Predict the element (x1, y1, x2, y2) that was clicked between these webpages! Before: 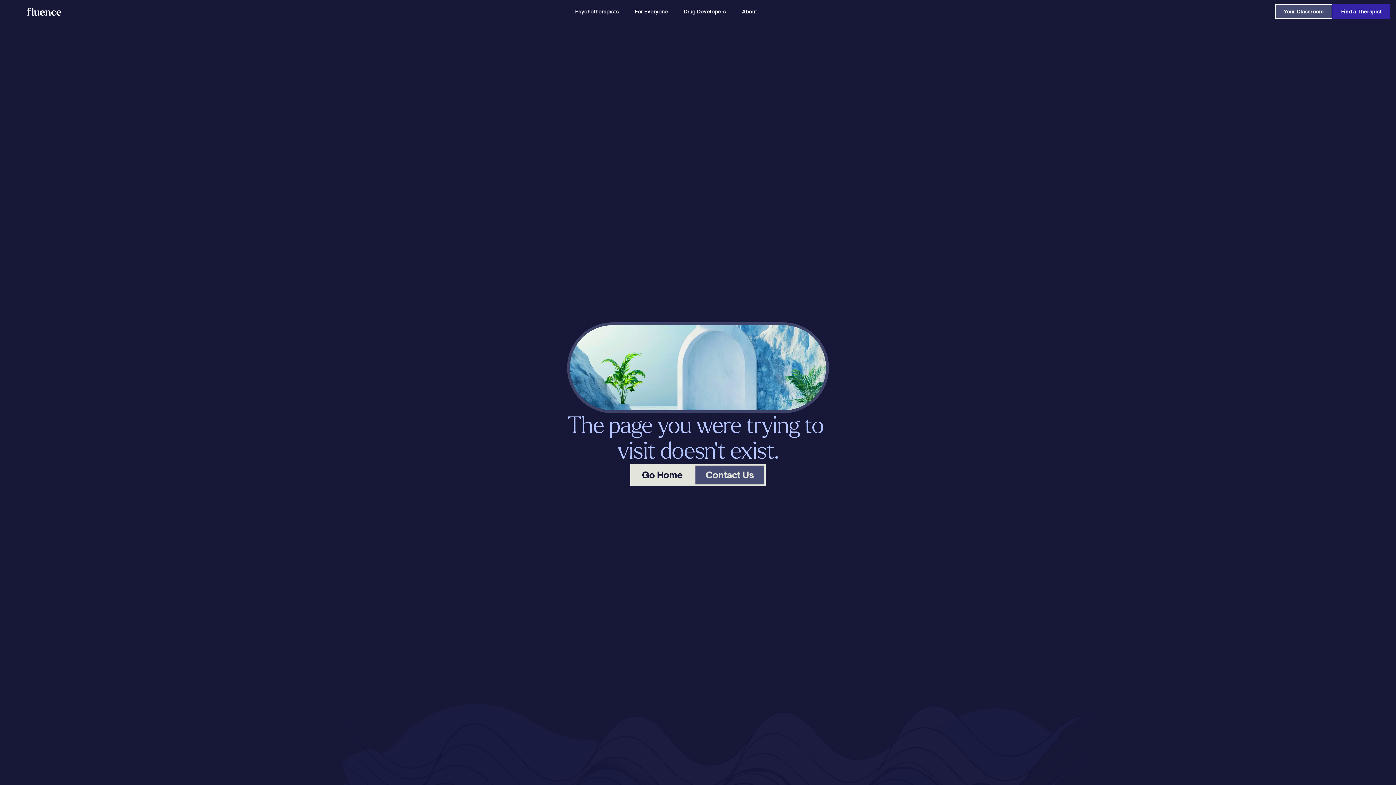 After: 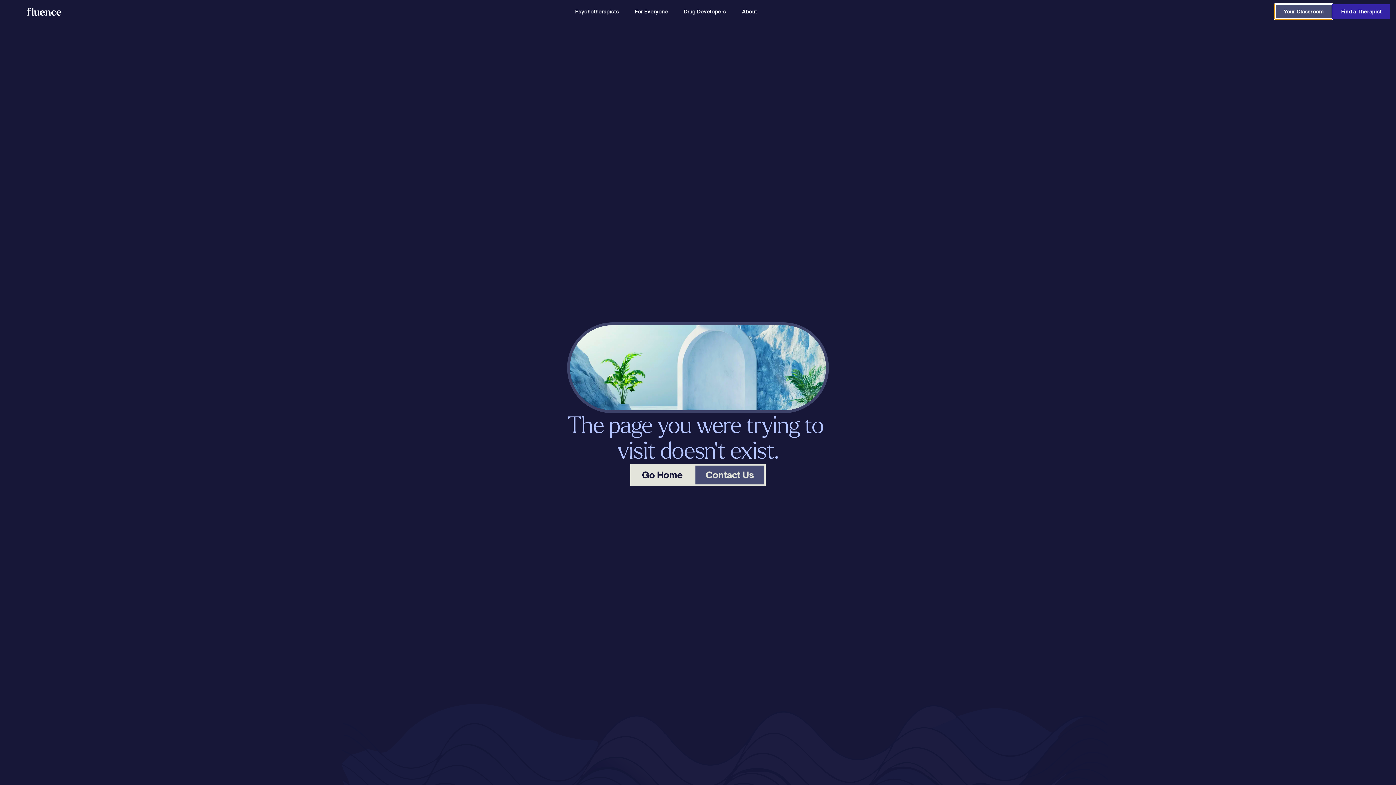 Action: label: Your Classroom bbox: (1275, 4, 1332, 18)